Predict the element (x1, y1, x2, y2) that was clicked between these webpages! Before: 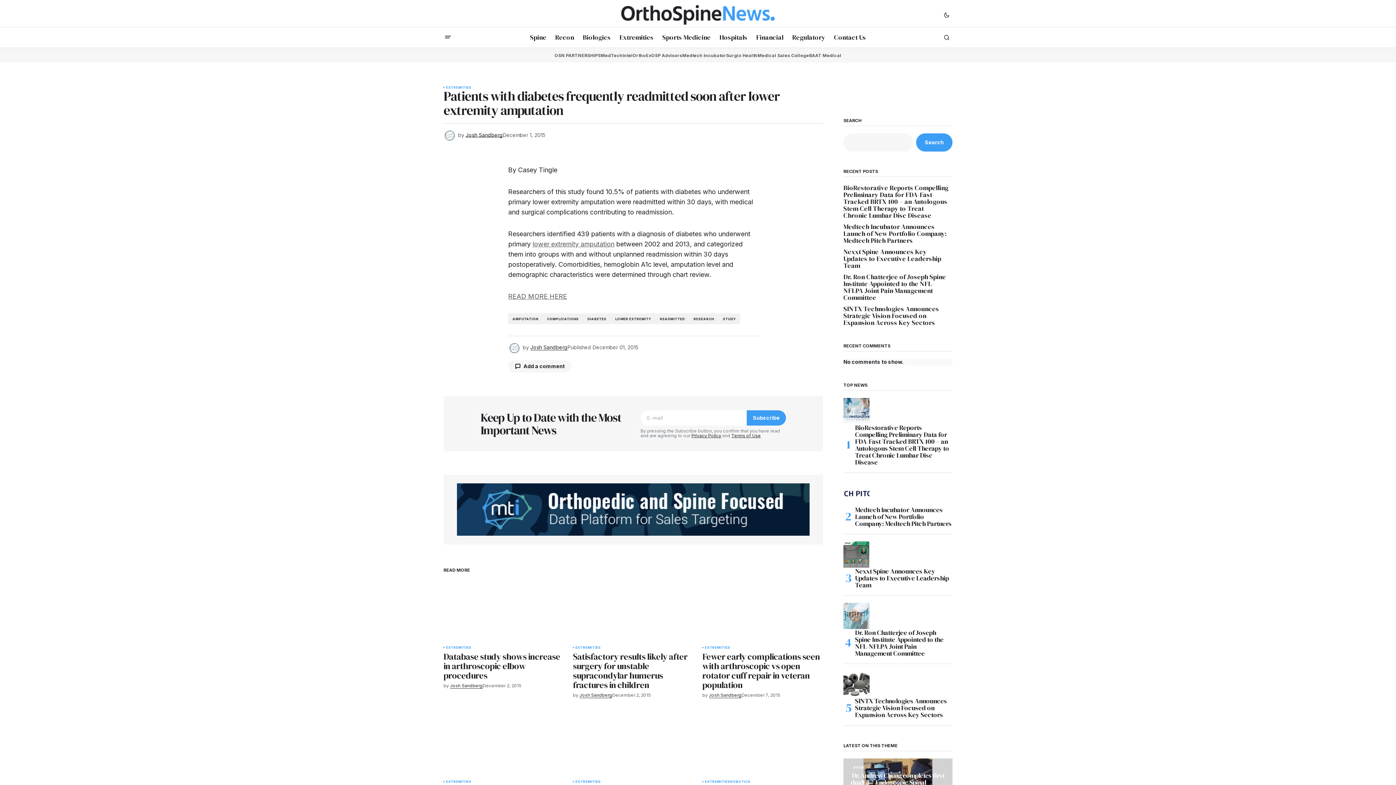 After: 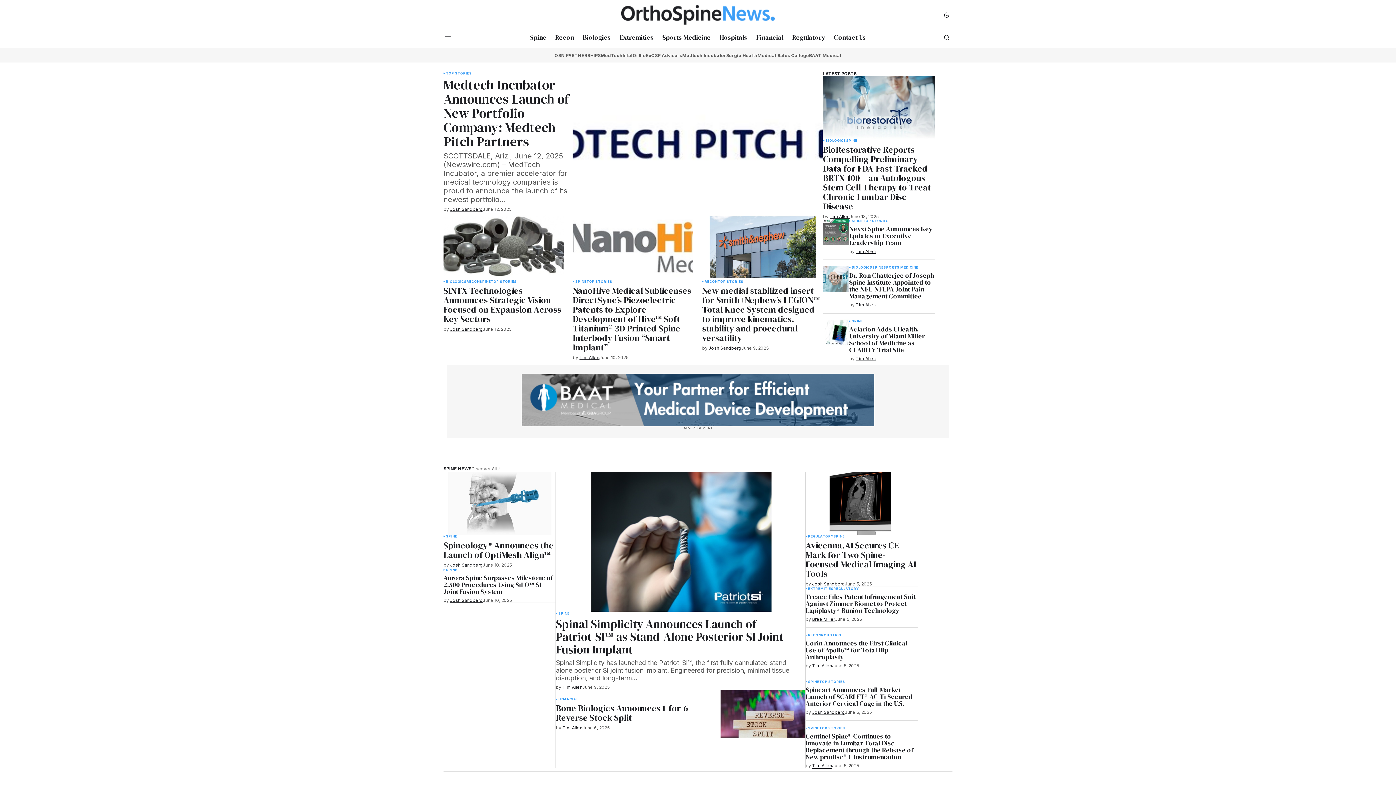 Action: bbox: (621, 5, 774, 24)